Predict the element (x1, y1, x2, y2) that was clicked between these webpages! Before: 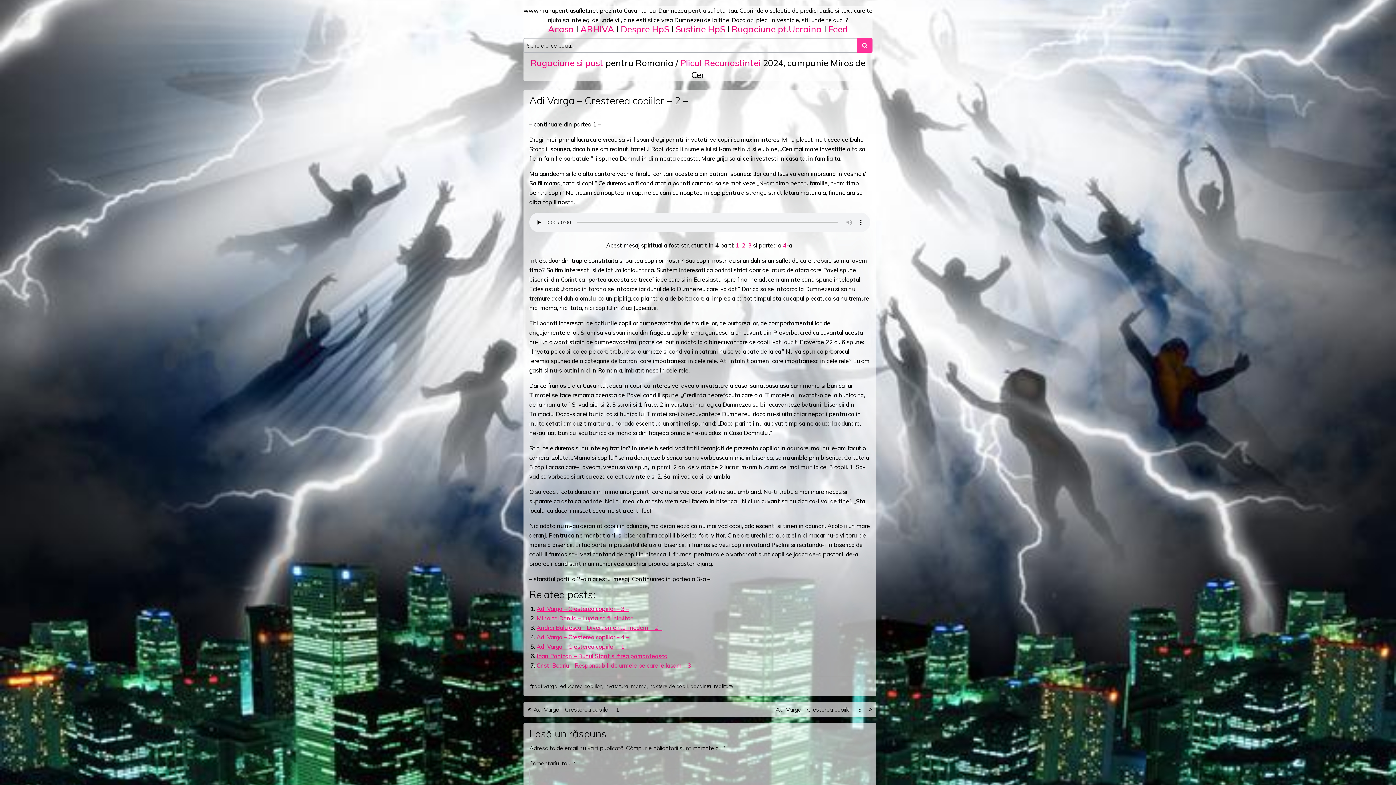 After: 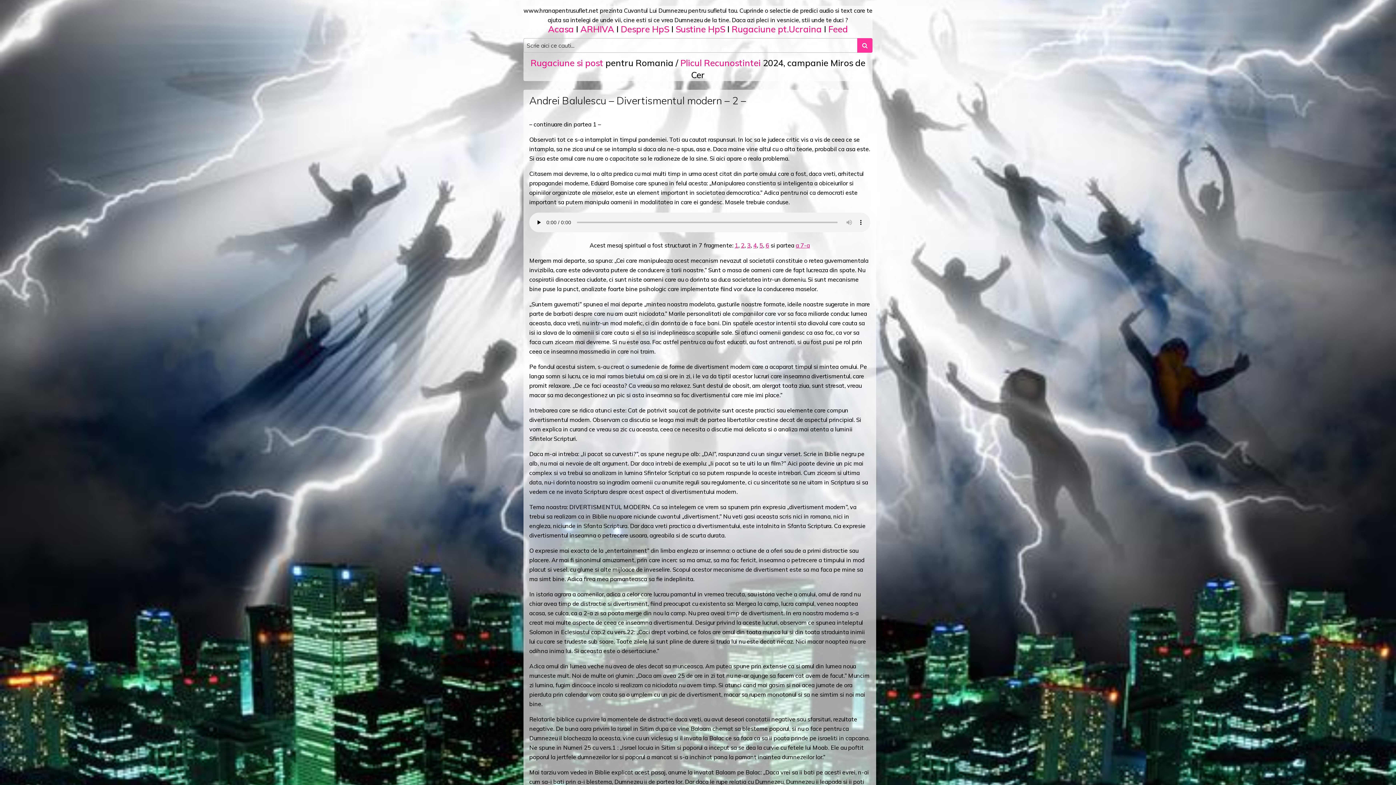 Action: label: Andrei Balulescu – Divertismentul modern – 2 – bbox: (536, 624, 662, 631)